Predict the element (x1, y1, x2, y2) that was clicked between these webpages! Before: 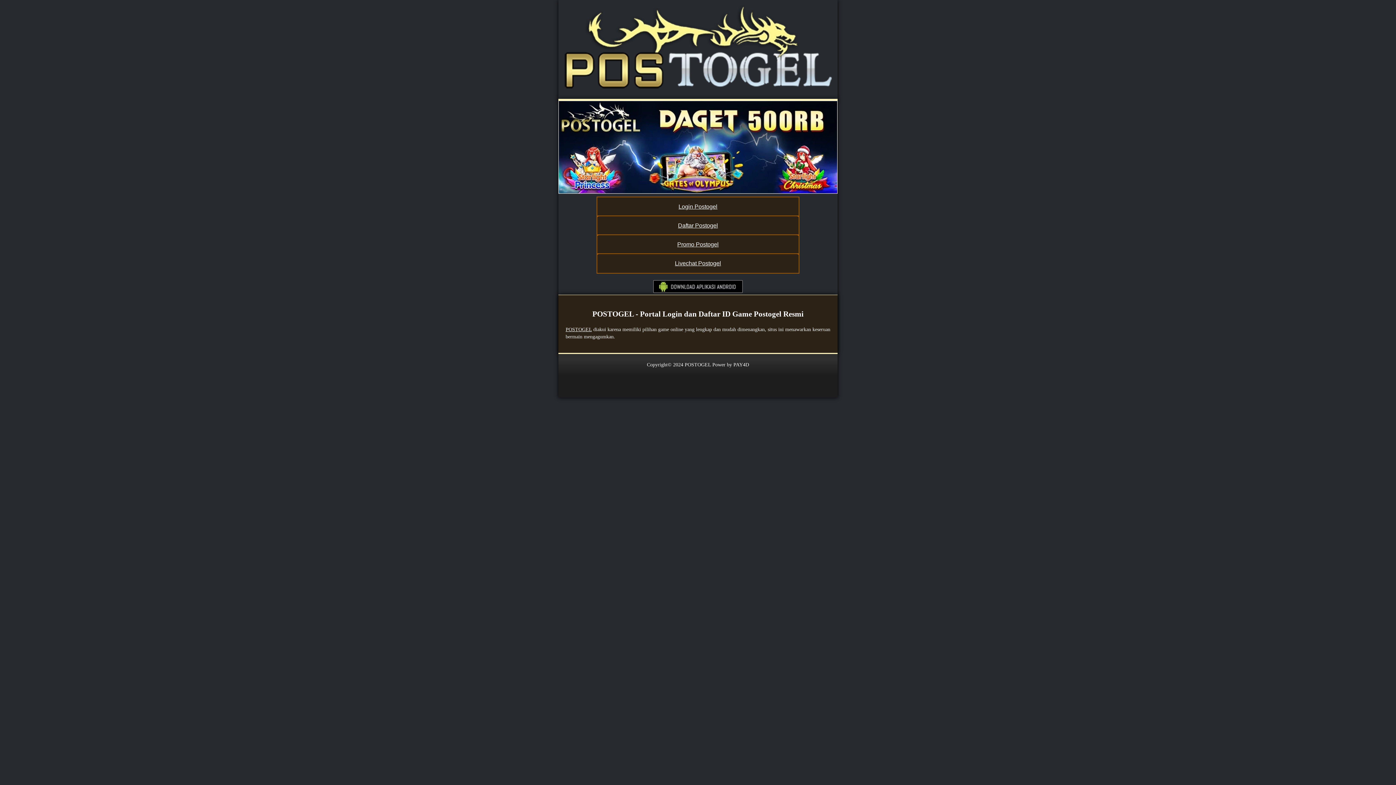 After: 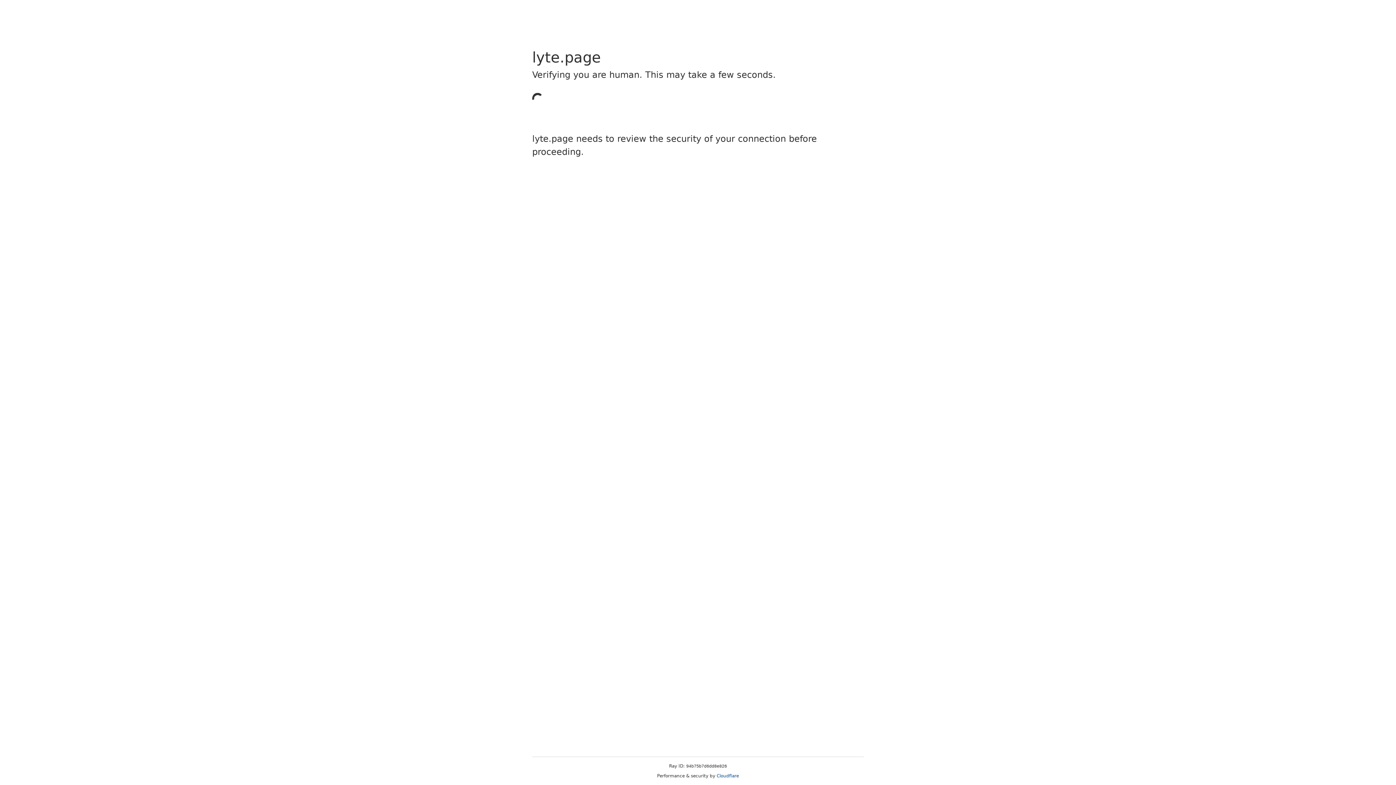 Action: bbox: (597, 216, 798, 235) label: Daftar Postogel